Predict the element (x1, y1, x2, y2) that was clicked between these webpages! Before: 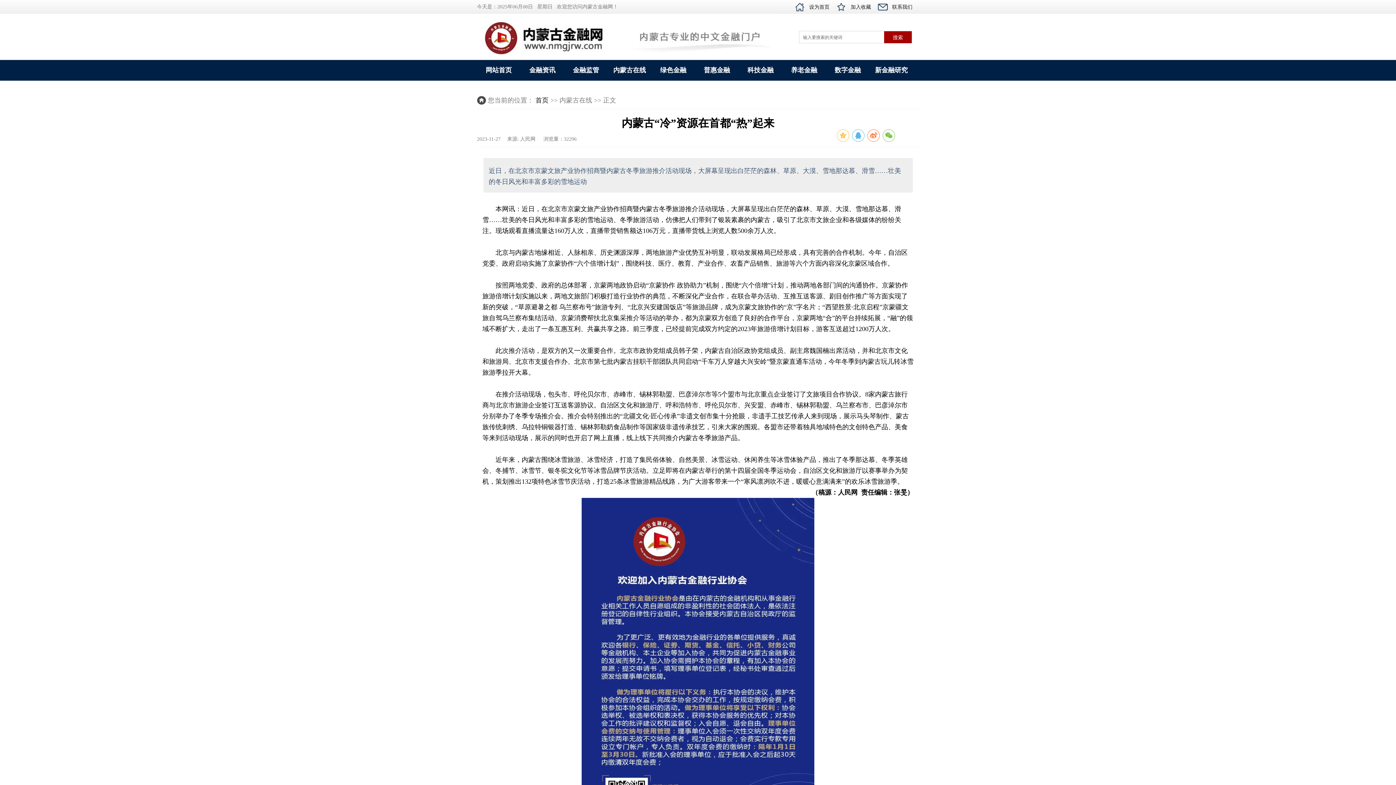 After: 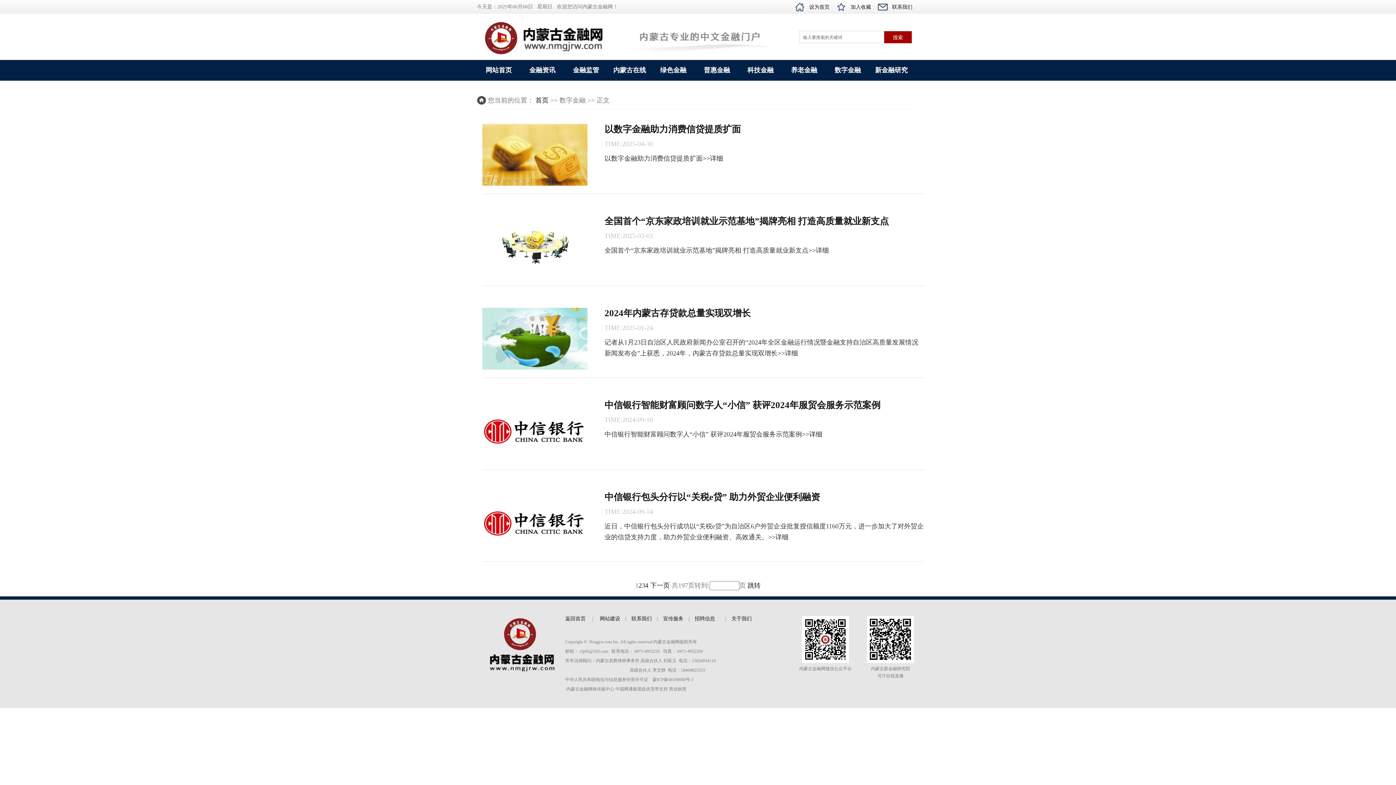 Action: bbox: (828, 59, 867, 80) label: 数字金融